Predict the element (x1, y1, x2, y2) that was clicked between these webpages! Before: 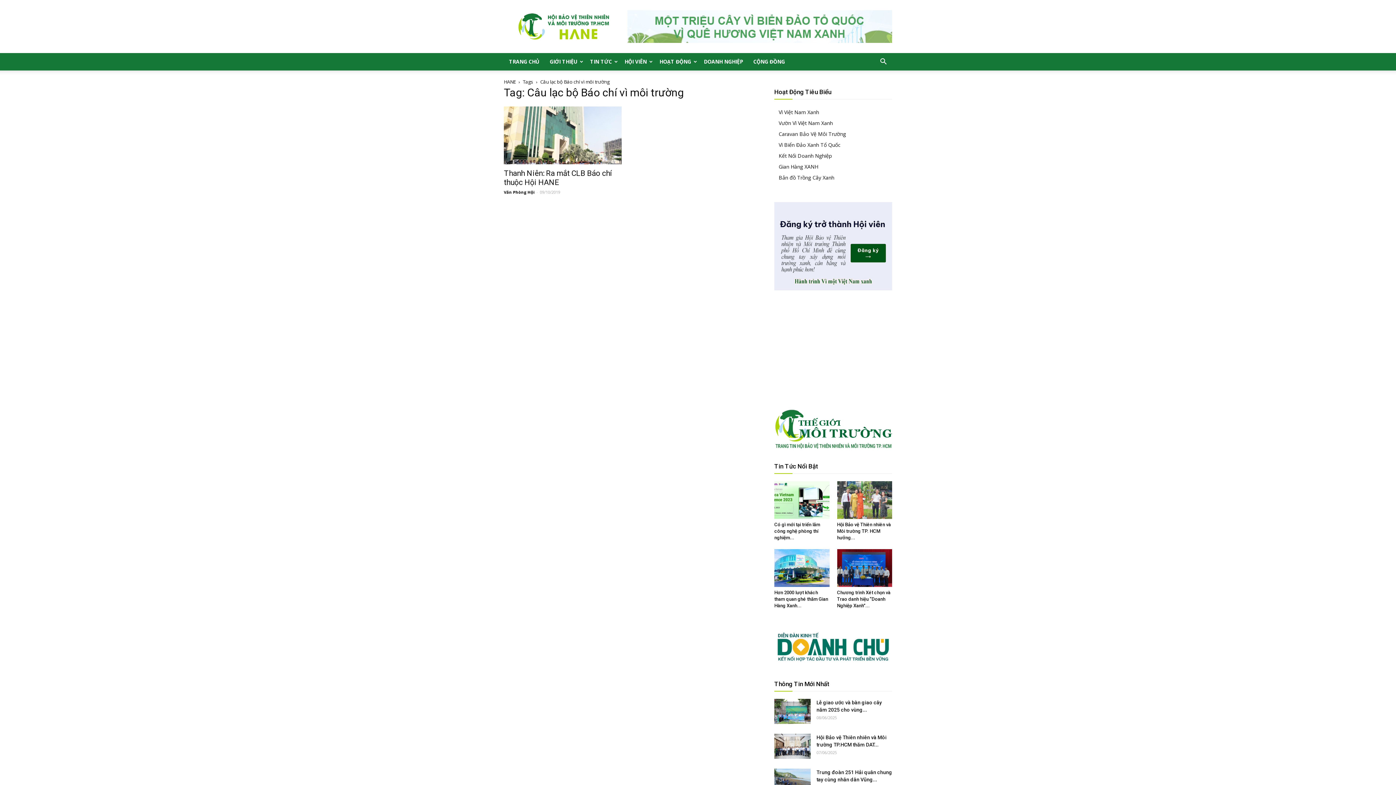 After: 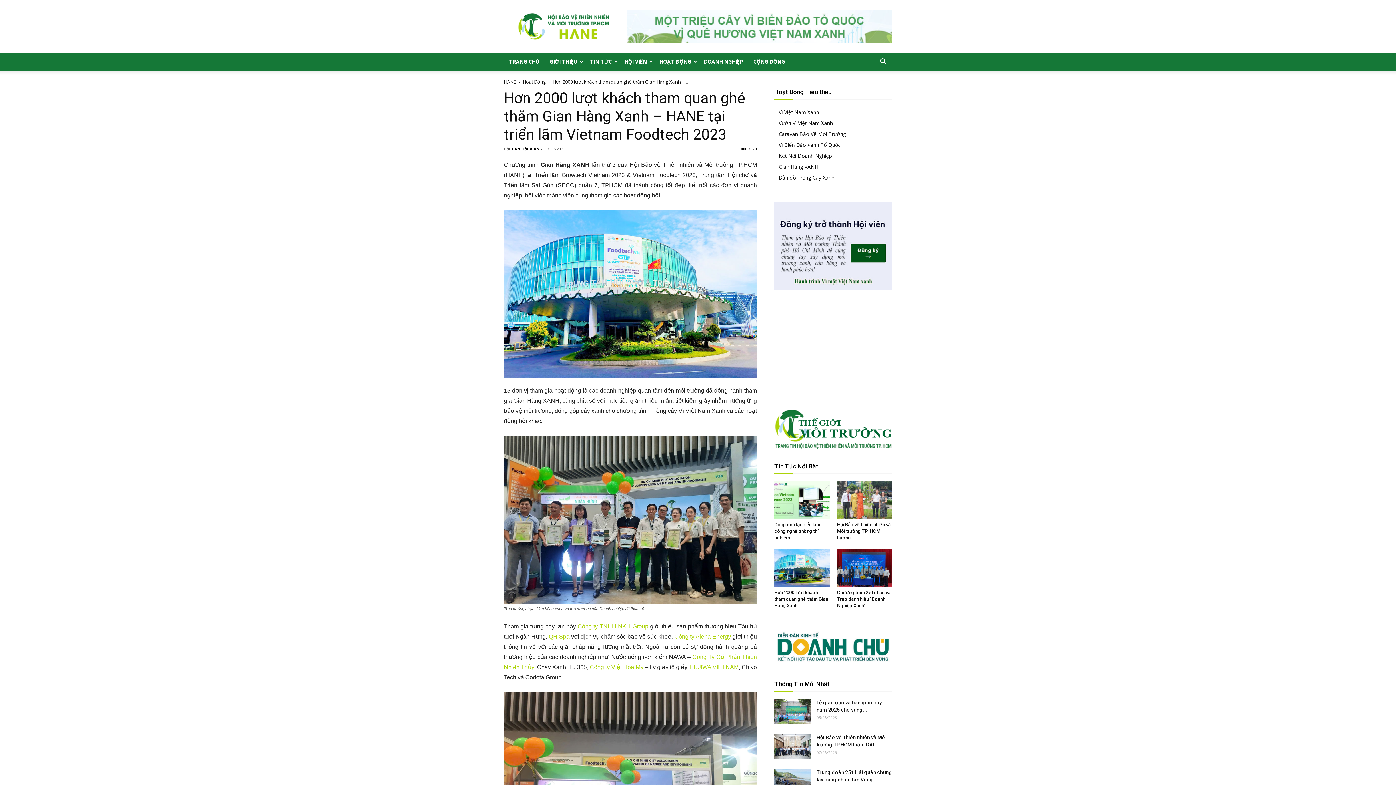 Action: bbox: (774, 549, 829, 587)